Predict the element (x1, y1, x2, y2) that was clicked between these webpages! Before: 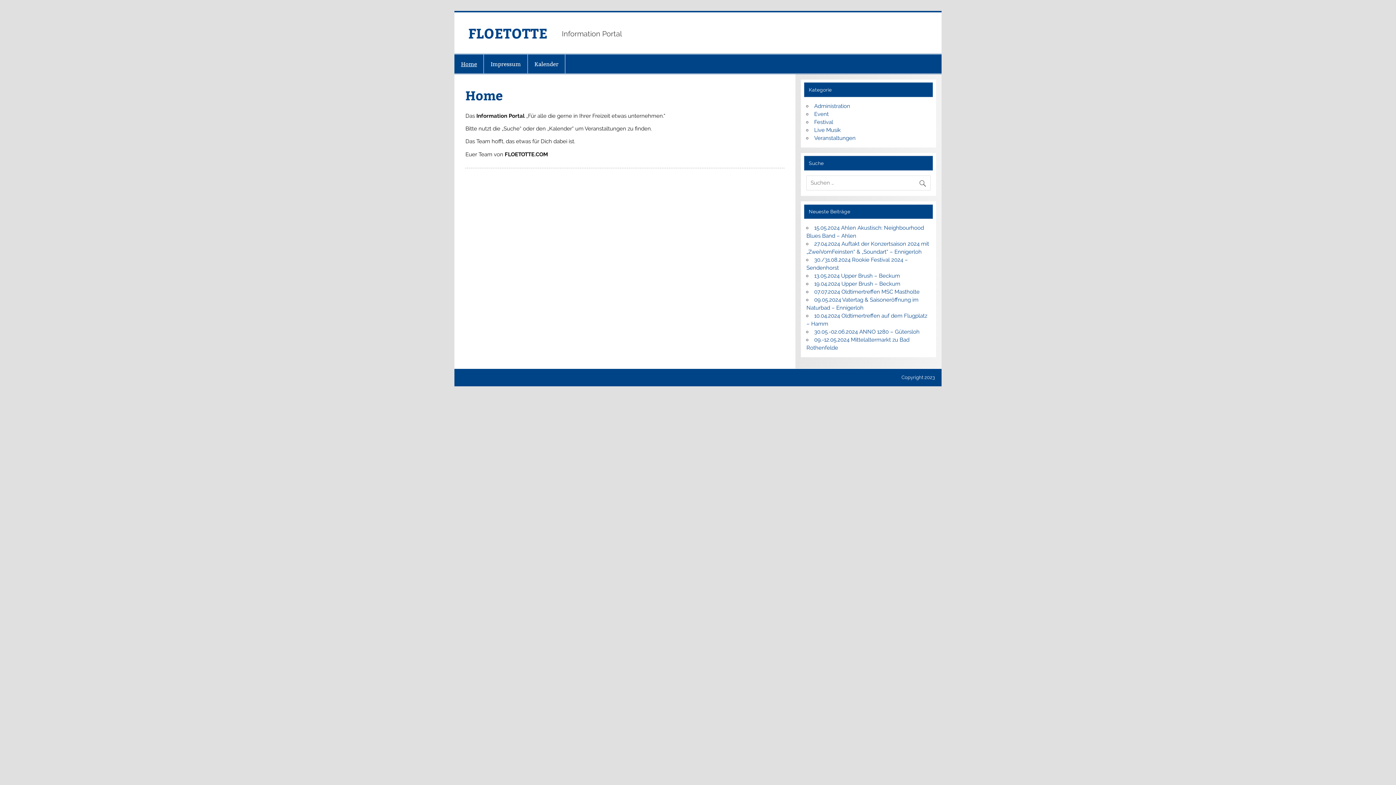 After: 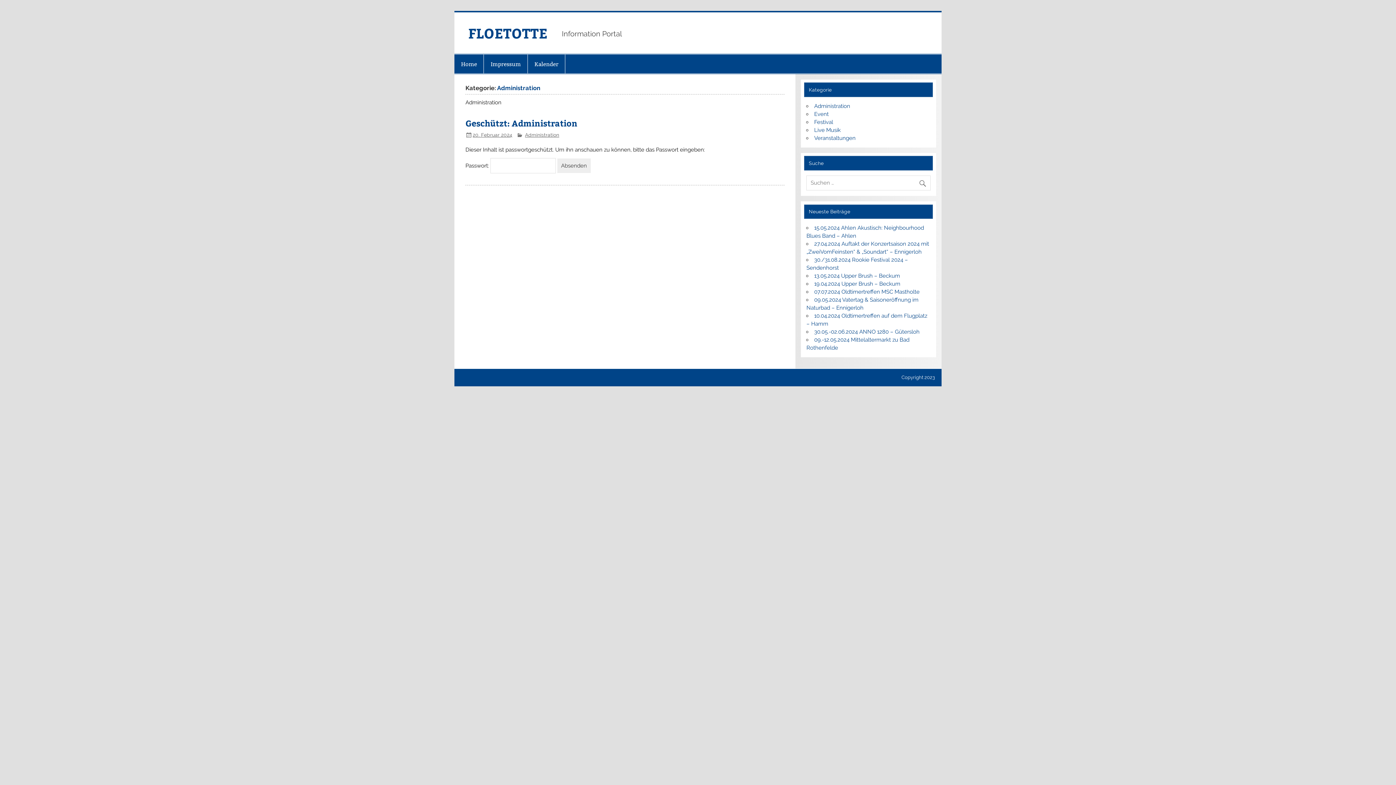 Action: label: Administration bbox: (814, 102, 850, 109)